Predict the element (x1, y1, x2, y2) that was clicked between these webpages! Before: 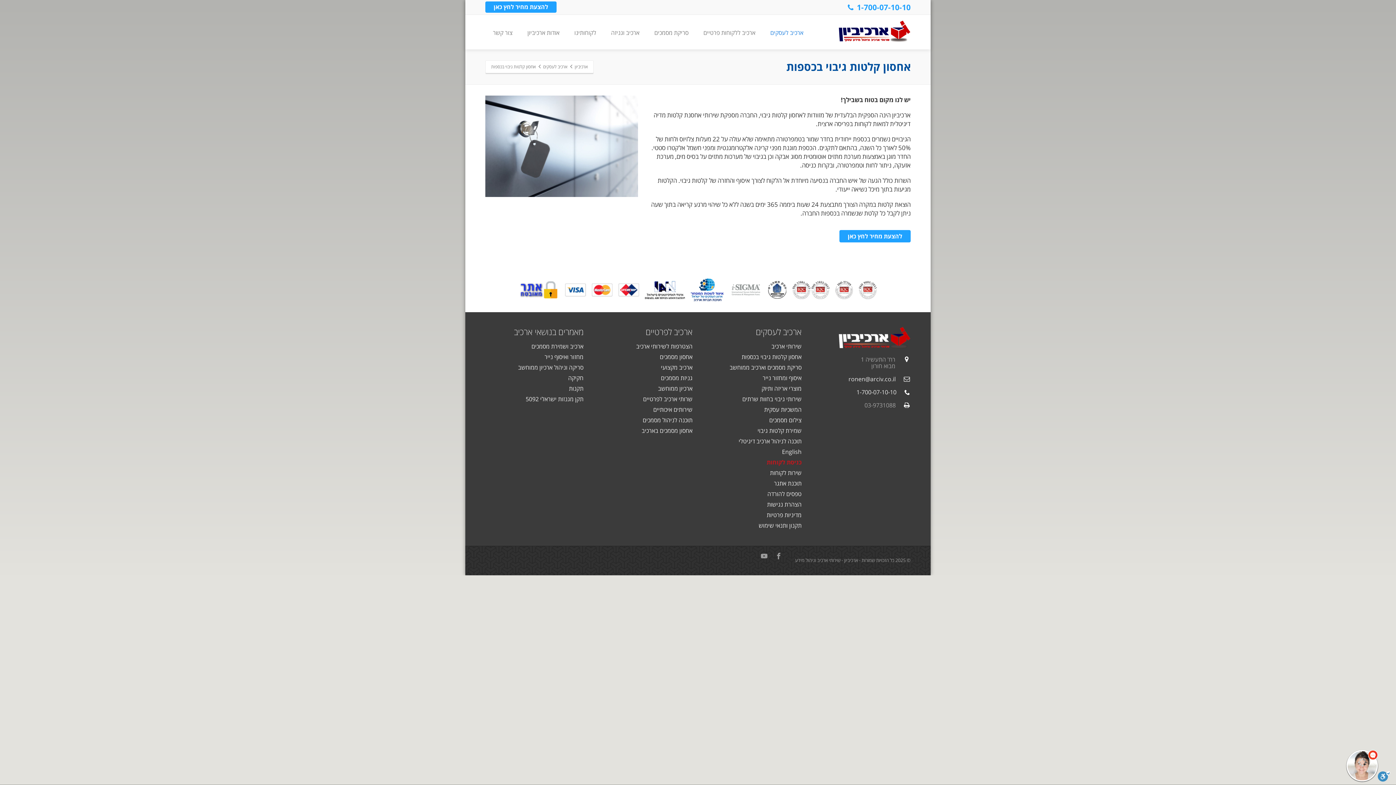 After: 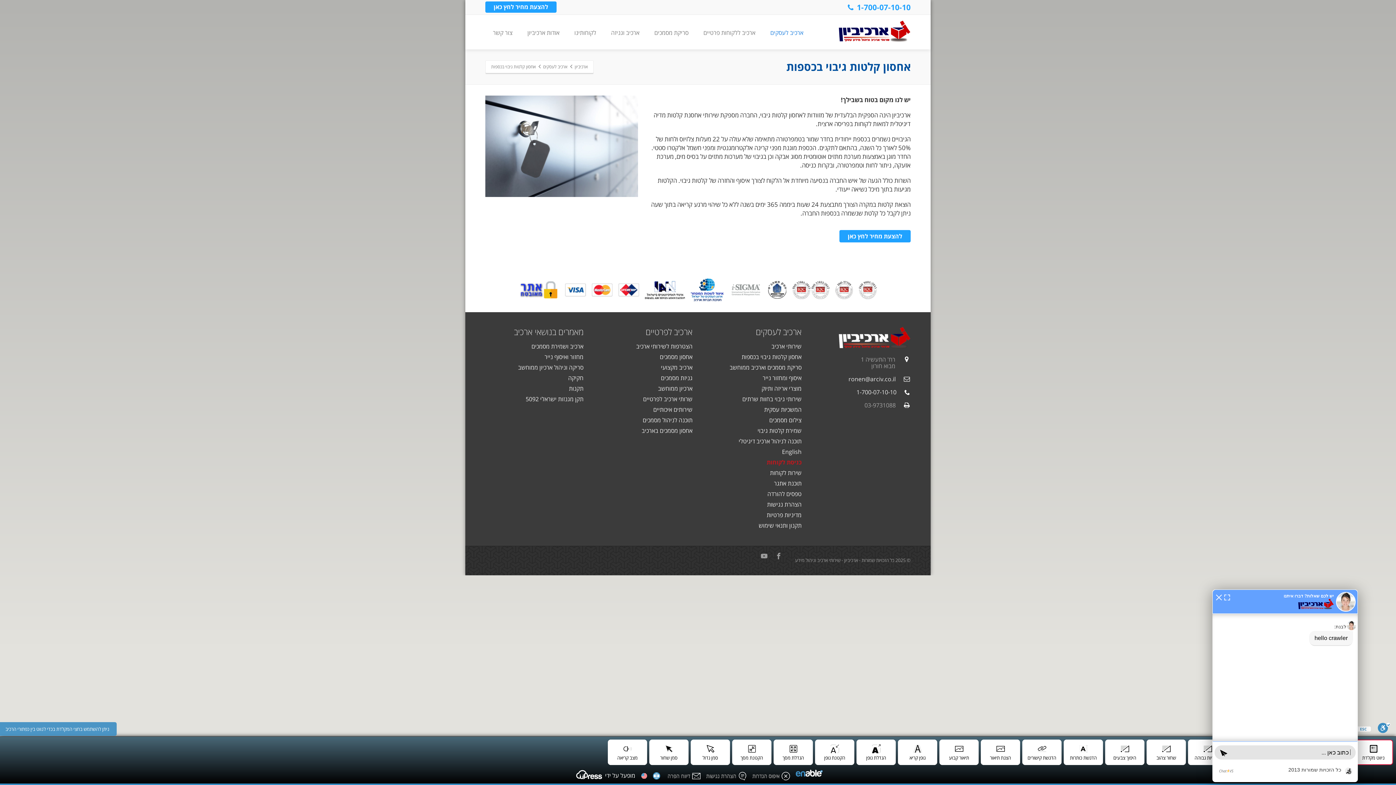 Action: label: סרגל נגישות bbox: (1378, 772, 1390, 782)